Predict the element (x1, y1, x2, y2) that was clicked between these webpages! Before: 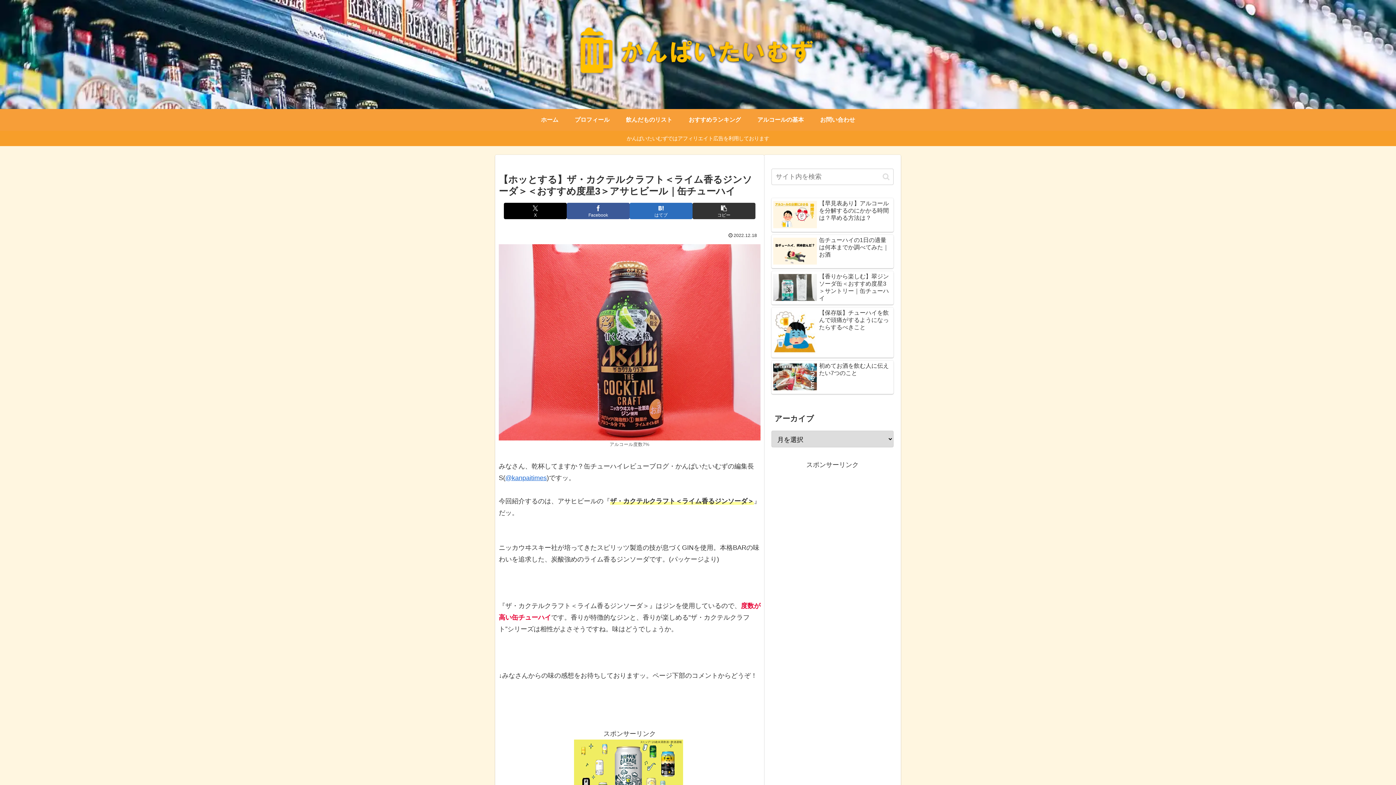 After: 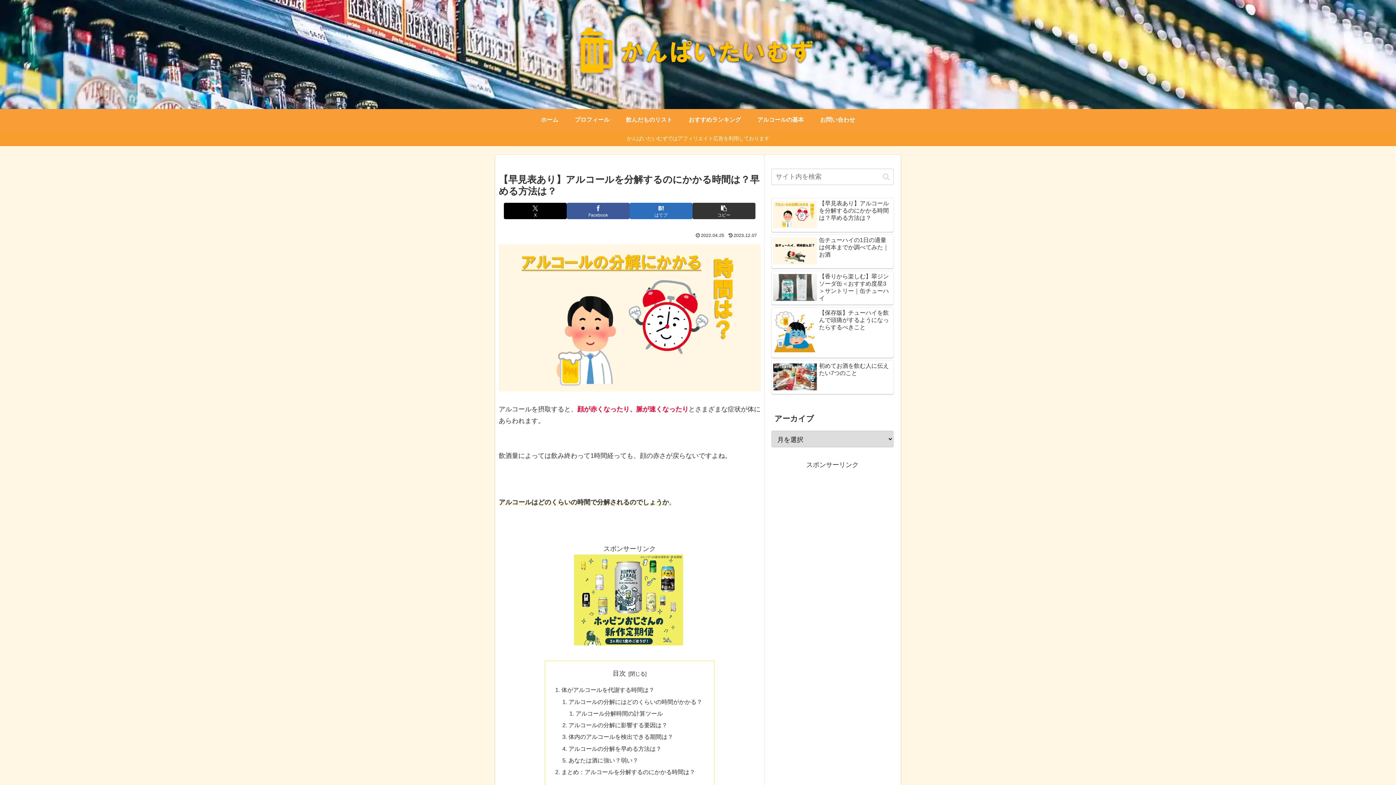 Action: label: 【早見表あり】アルコールを分解するのにかかる時間は？早める方法は？ bbox: (771, 198, 893, 231)